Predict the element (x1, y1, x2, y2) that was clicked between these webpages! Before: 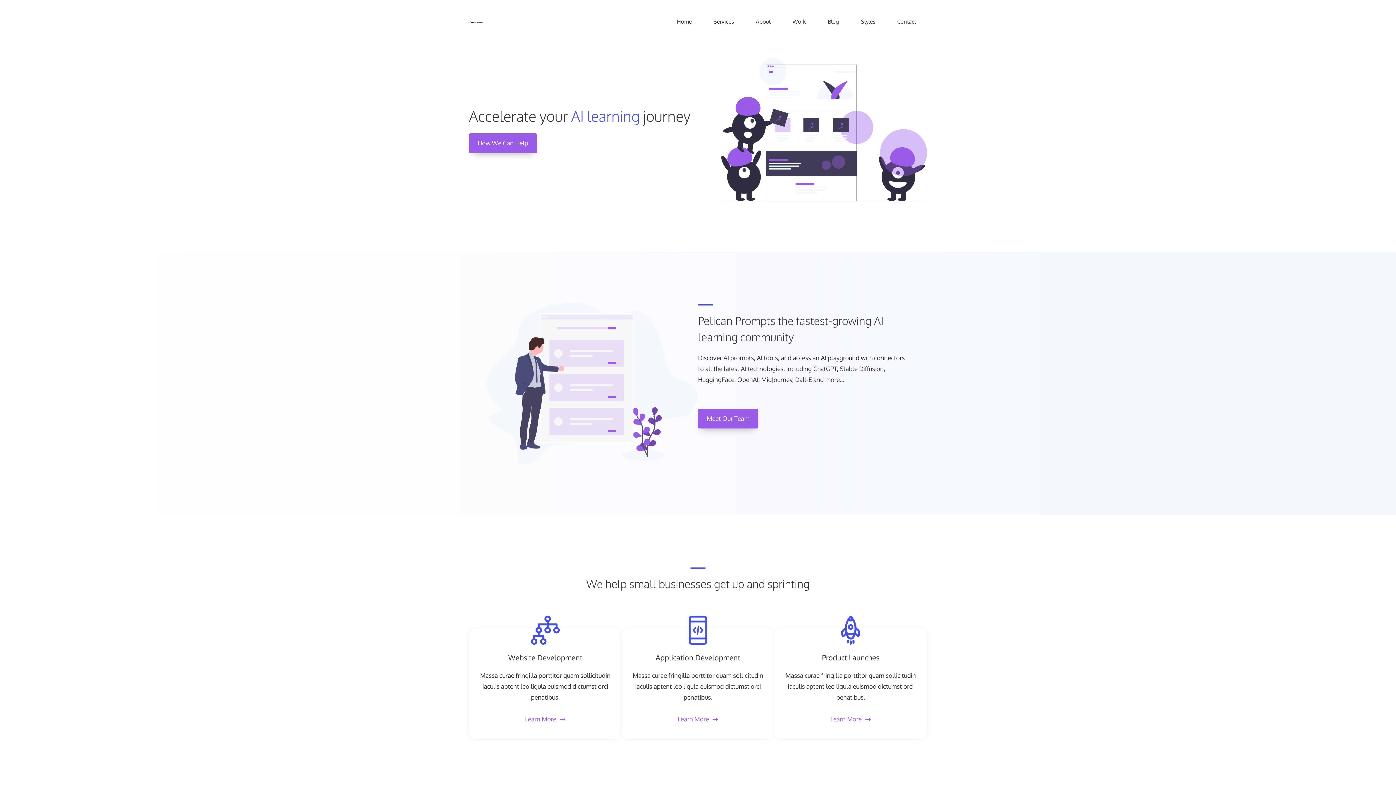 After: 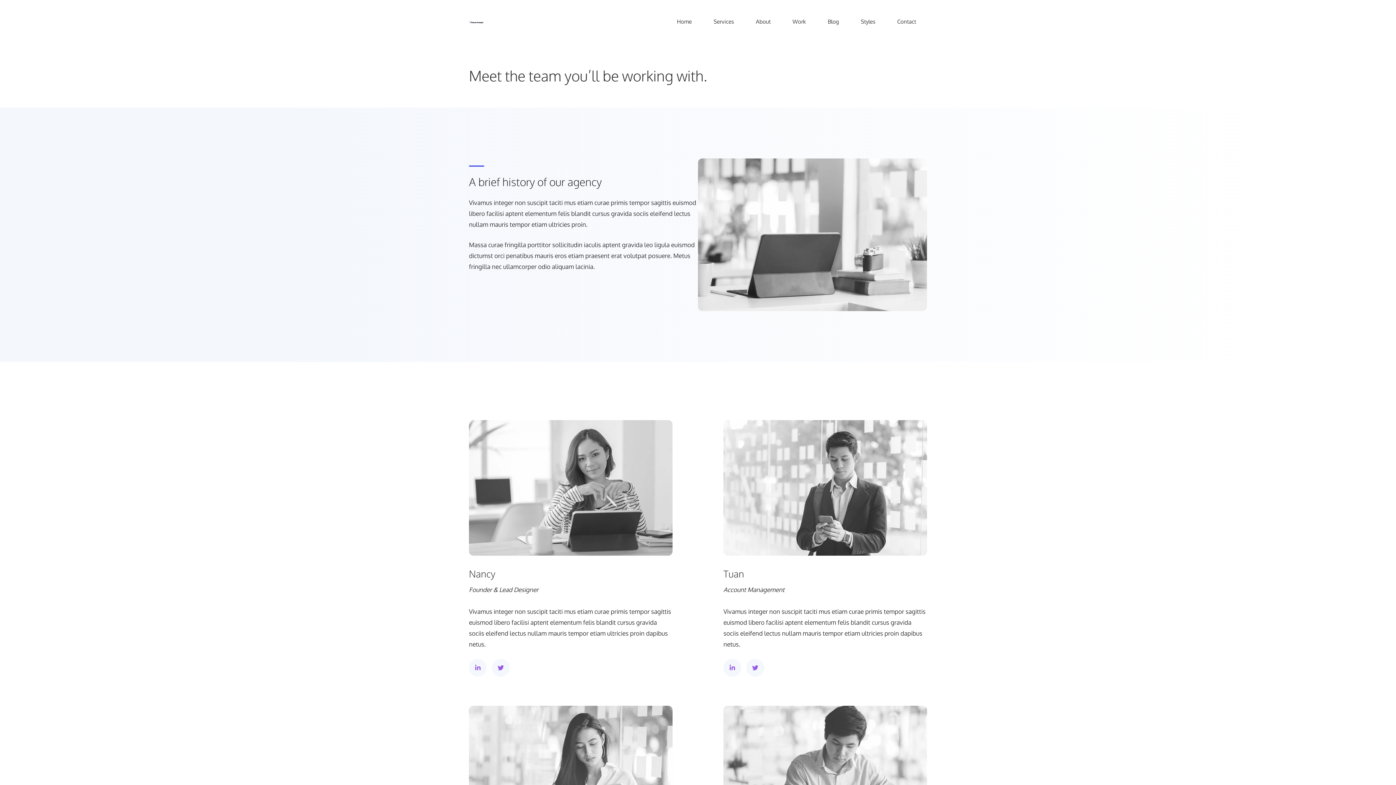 Action: bbox: (745, 14, 781, 29) label: About